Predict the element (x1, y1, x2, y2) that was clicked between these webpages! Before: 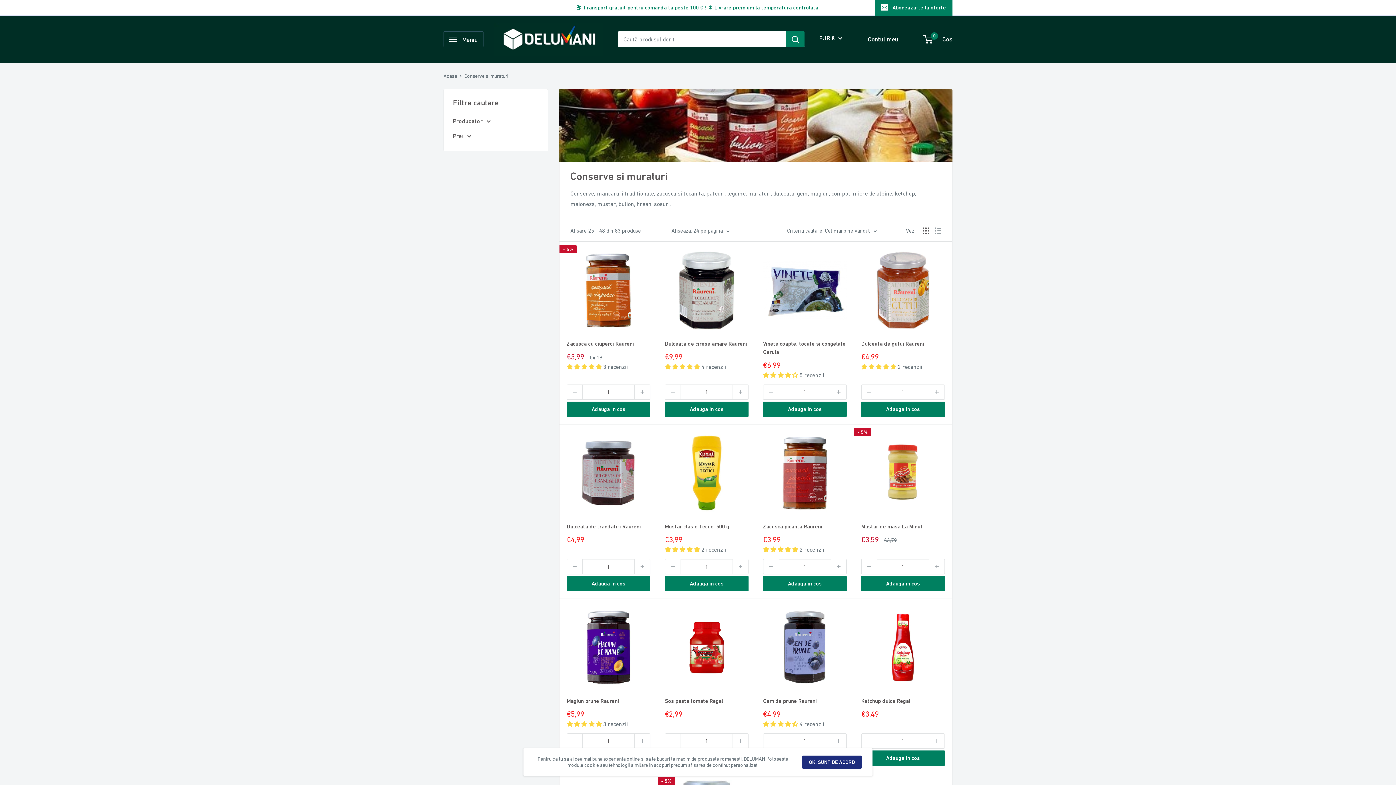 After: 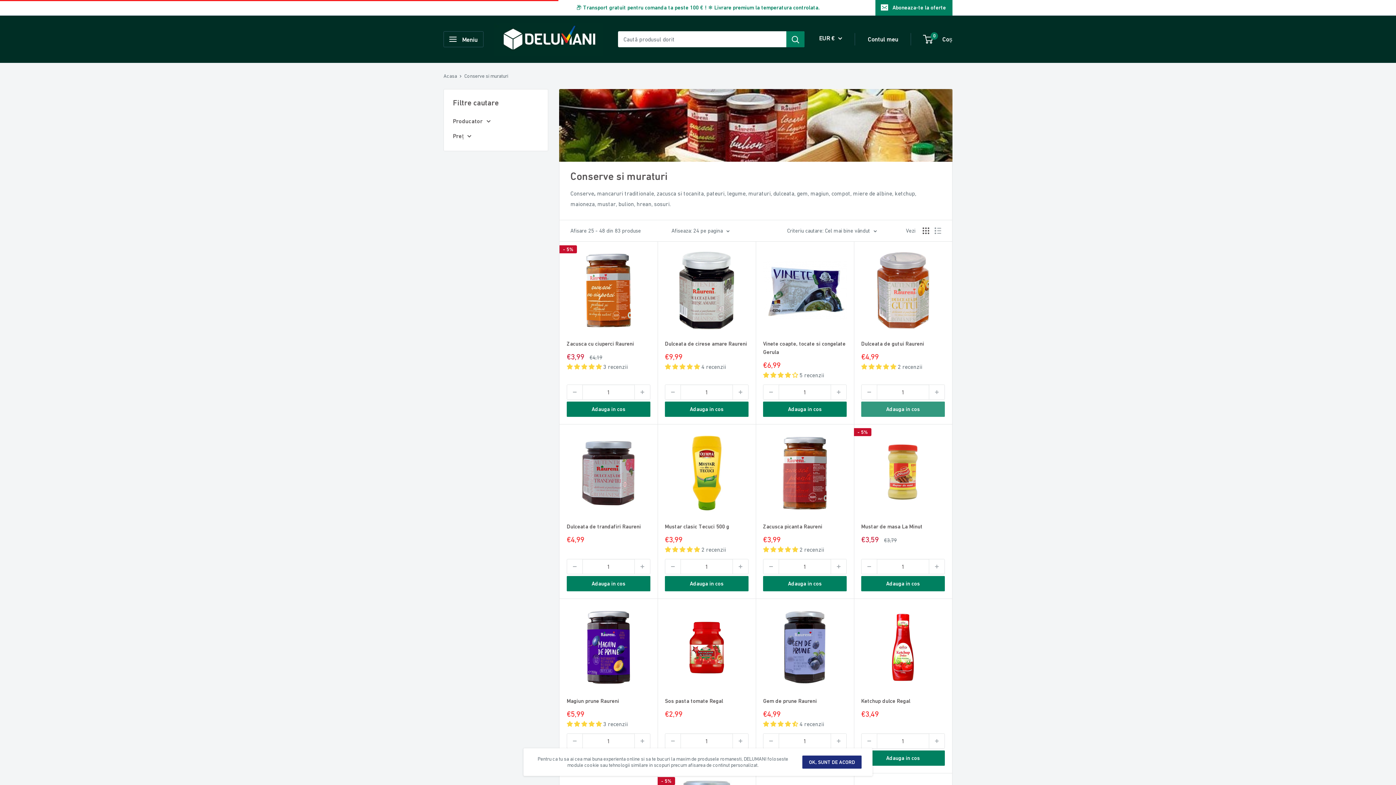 Action: bbox: (861, 401, 945, 417) label: Adauga in cos